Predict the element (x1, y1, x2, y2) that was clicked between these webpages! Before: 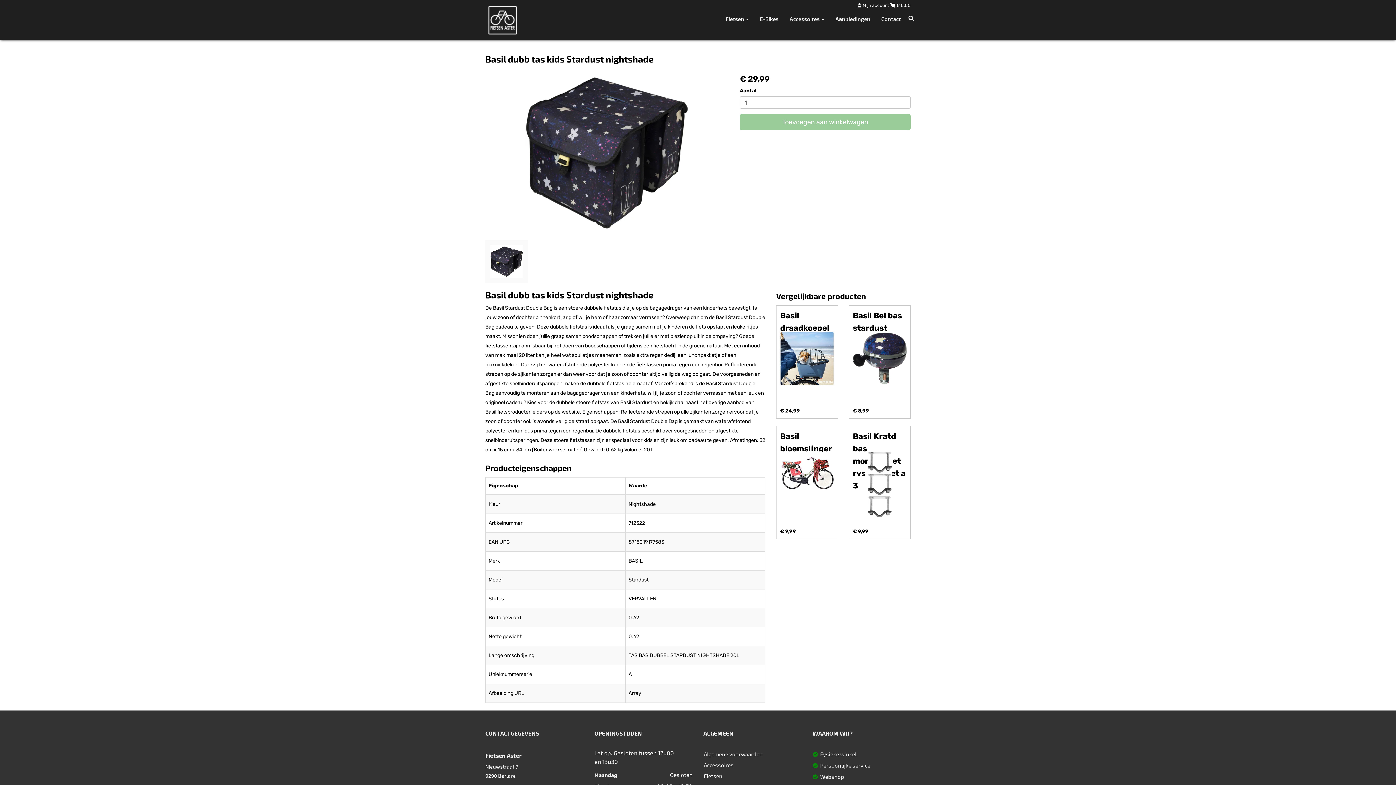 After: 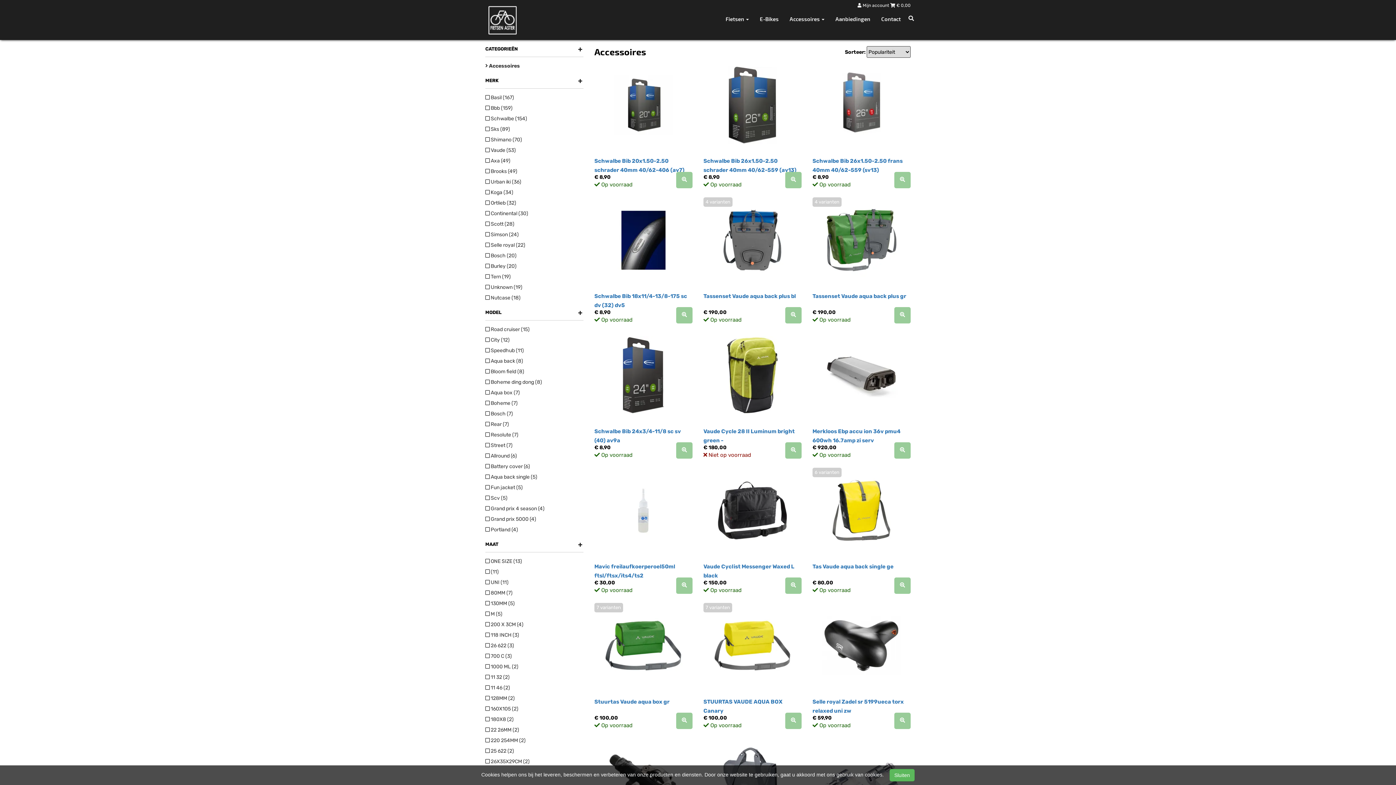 Action: bbox: (784, 8, 830, 29) label: Accessoires 